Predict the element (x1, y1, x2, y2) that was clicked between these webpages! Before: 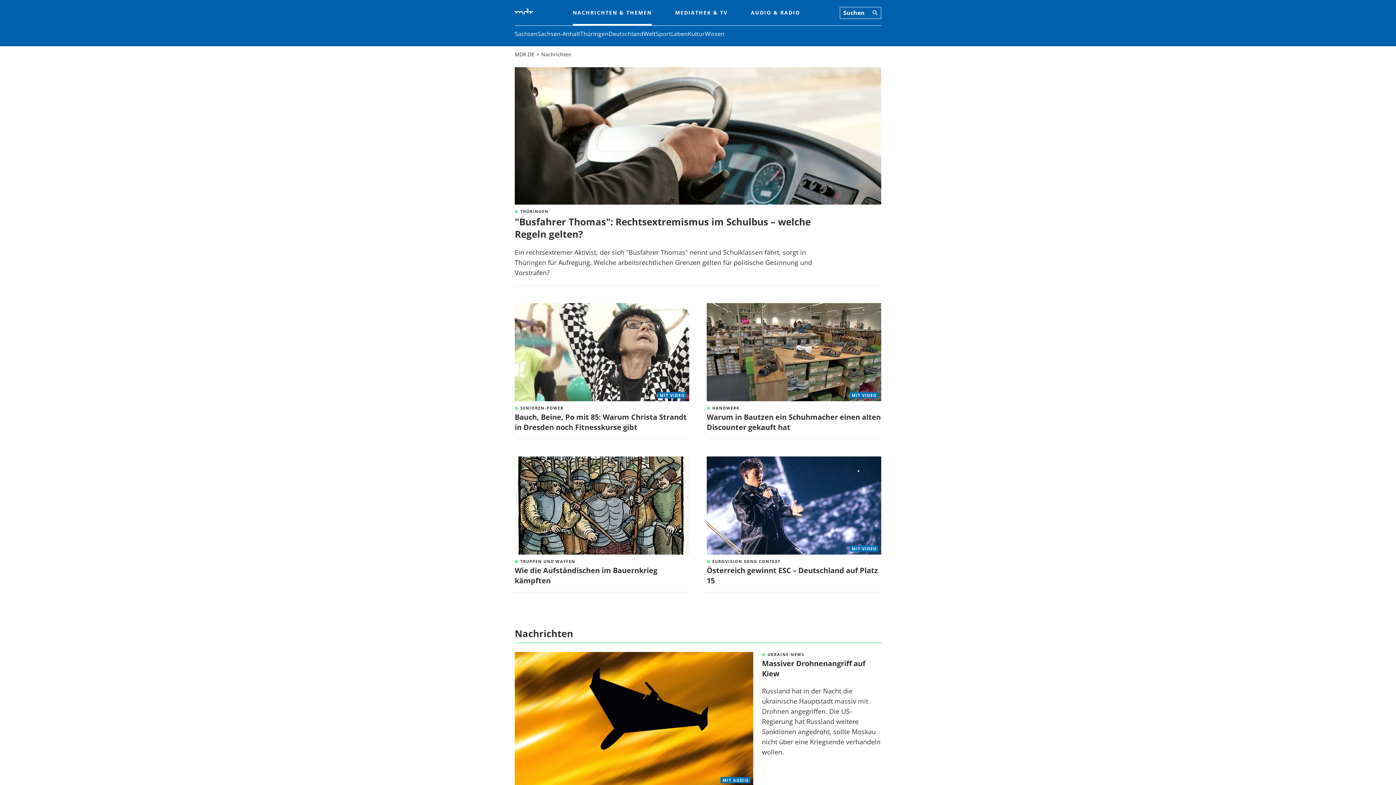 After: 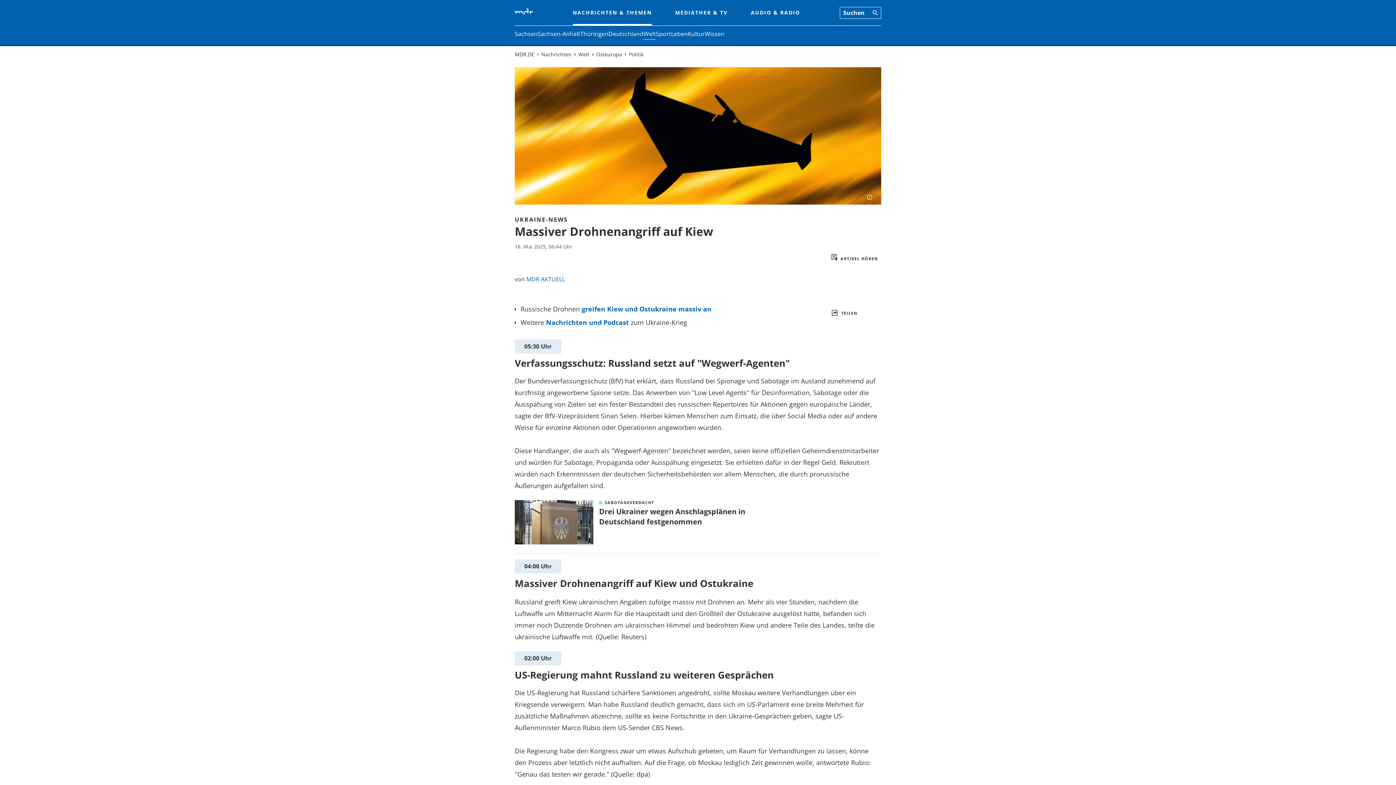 Action: label: MIT AUDIO bbox: (514, 652, 753, 786)